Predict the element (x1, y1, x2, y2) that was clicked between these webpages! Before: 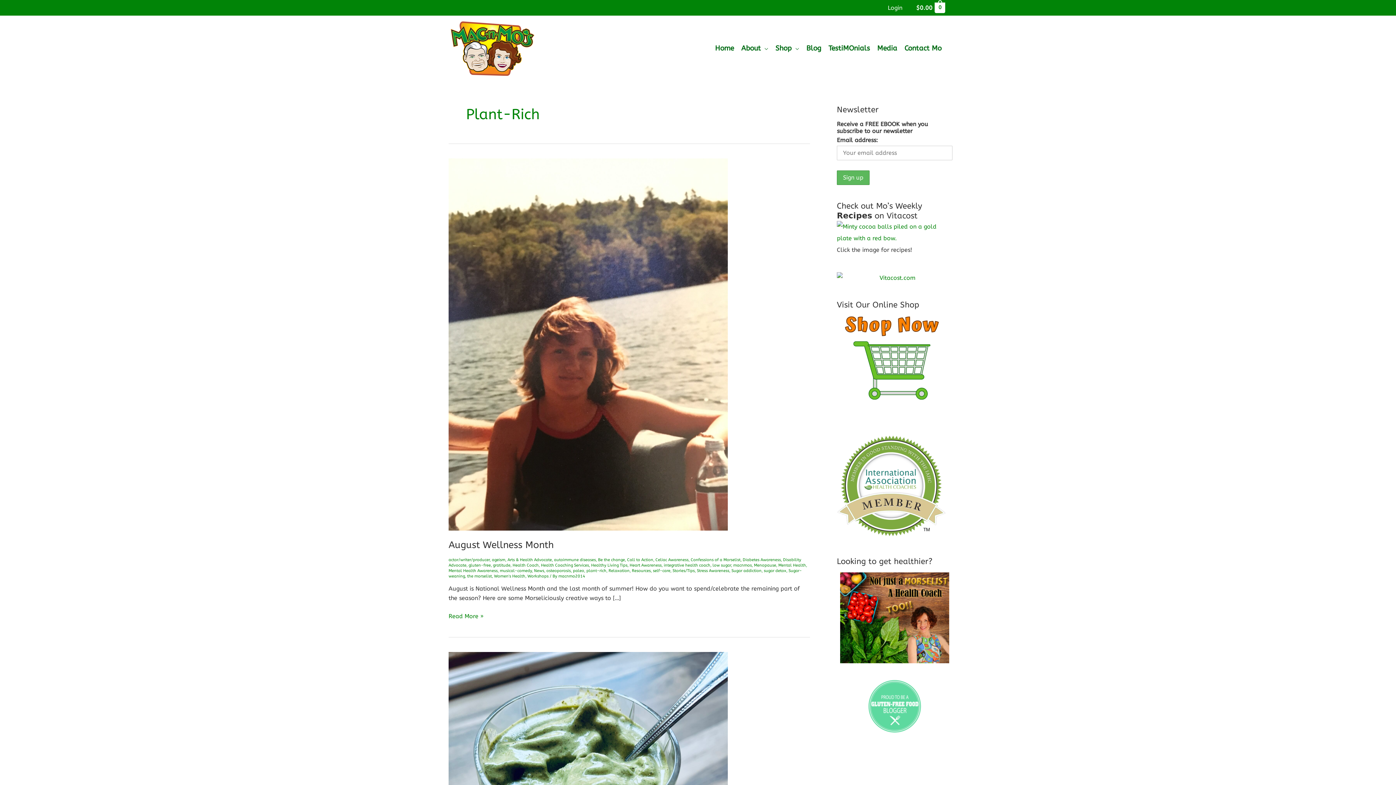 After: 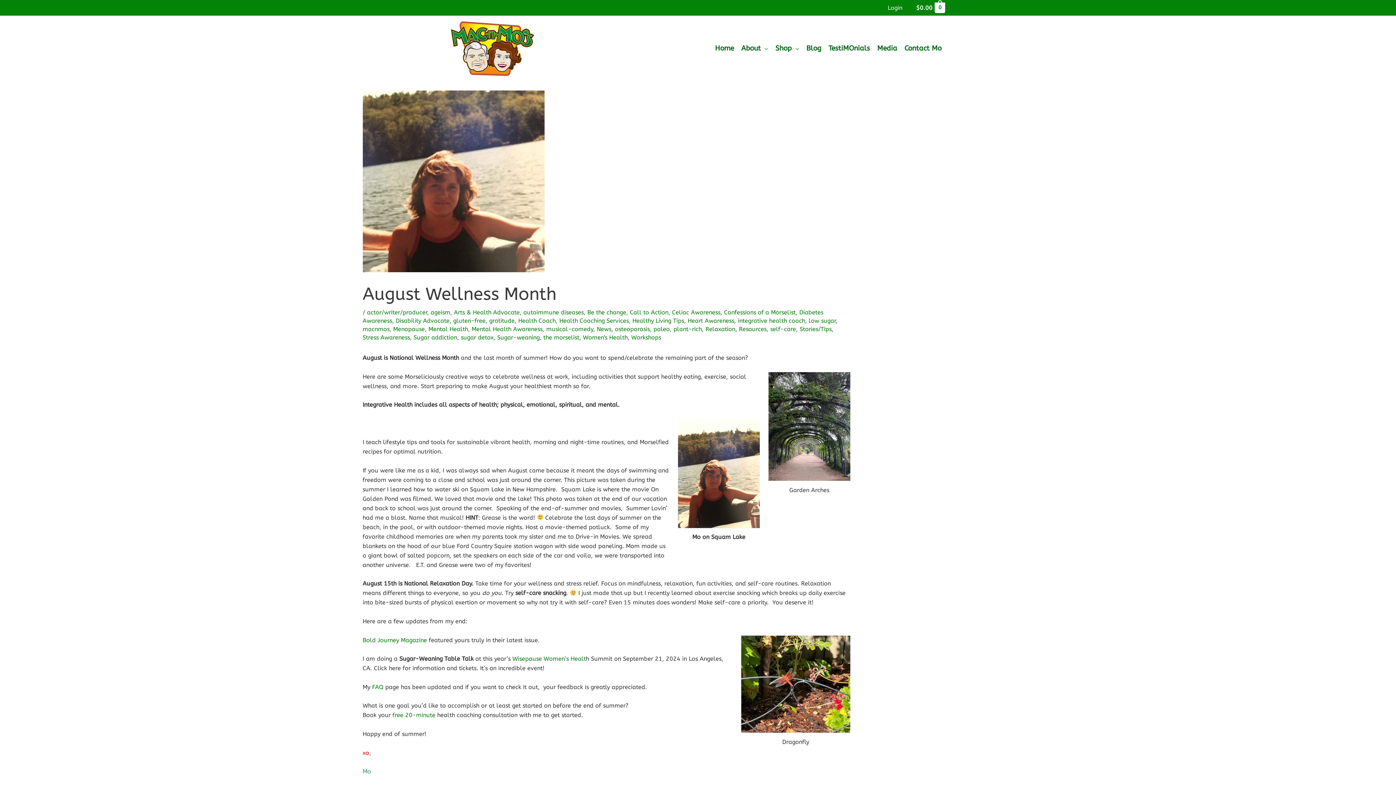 Action: label: August Wellness Month
Read More » bbox: (448, 611, 483, 621)